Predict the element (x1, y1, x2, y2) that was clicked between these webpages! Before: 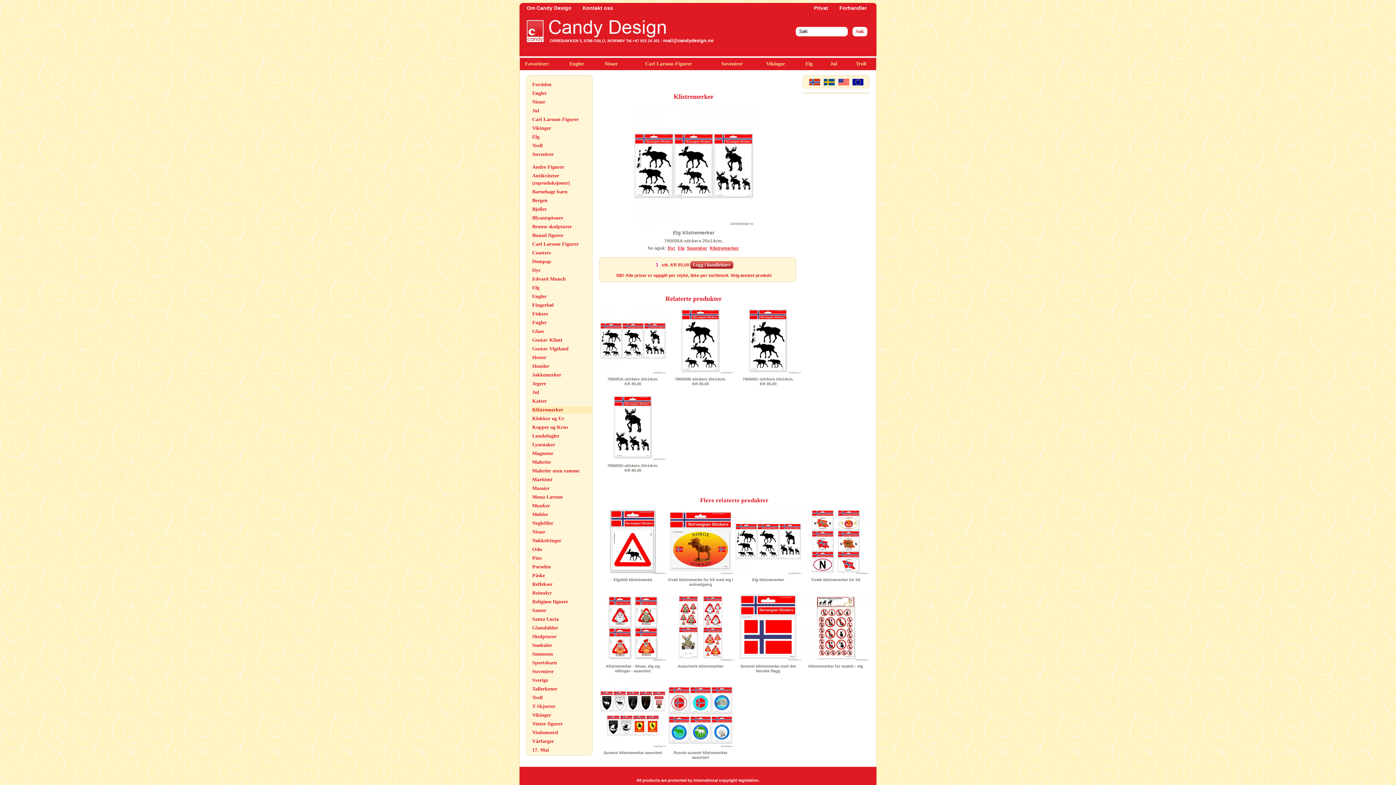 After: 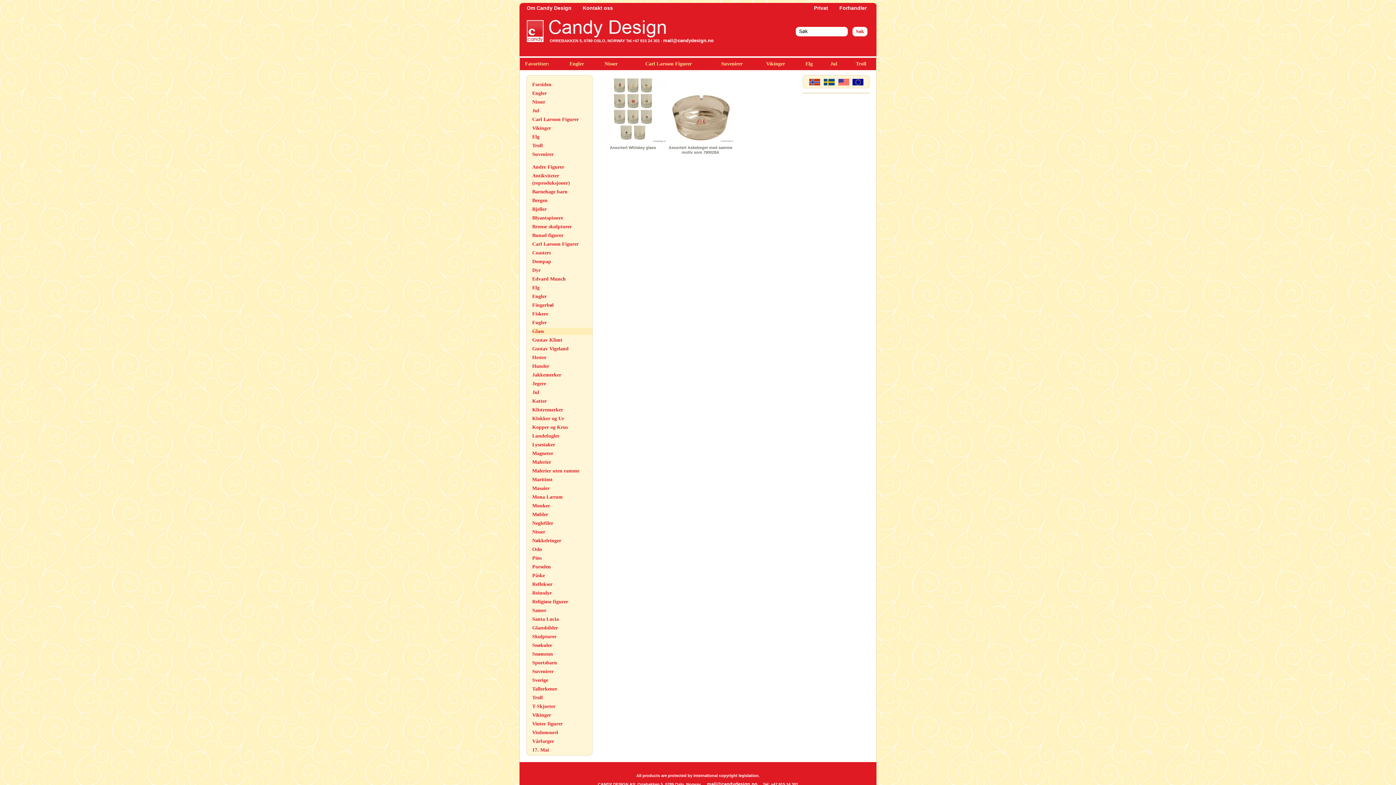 Action: bbox: (532, 328, 544, 334) label: Glass